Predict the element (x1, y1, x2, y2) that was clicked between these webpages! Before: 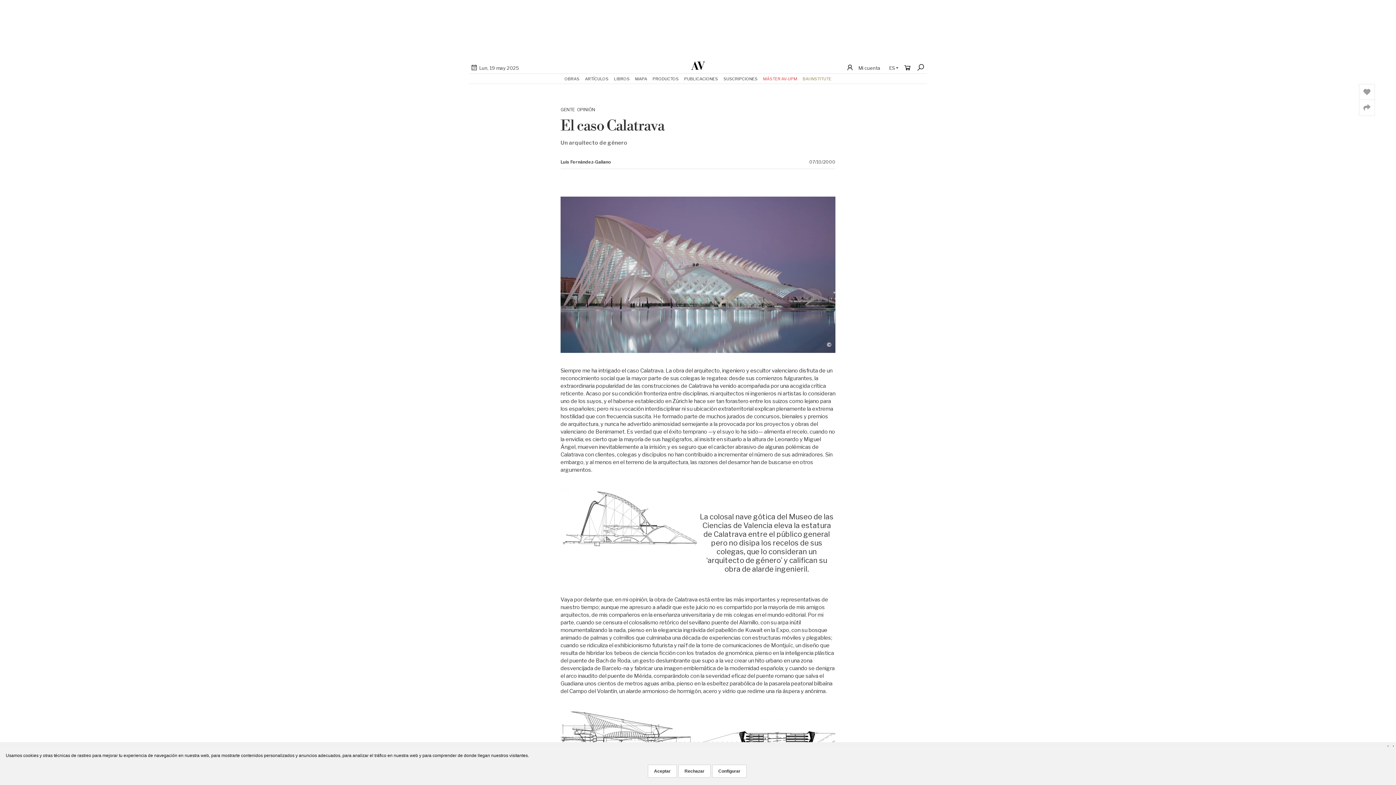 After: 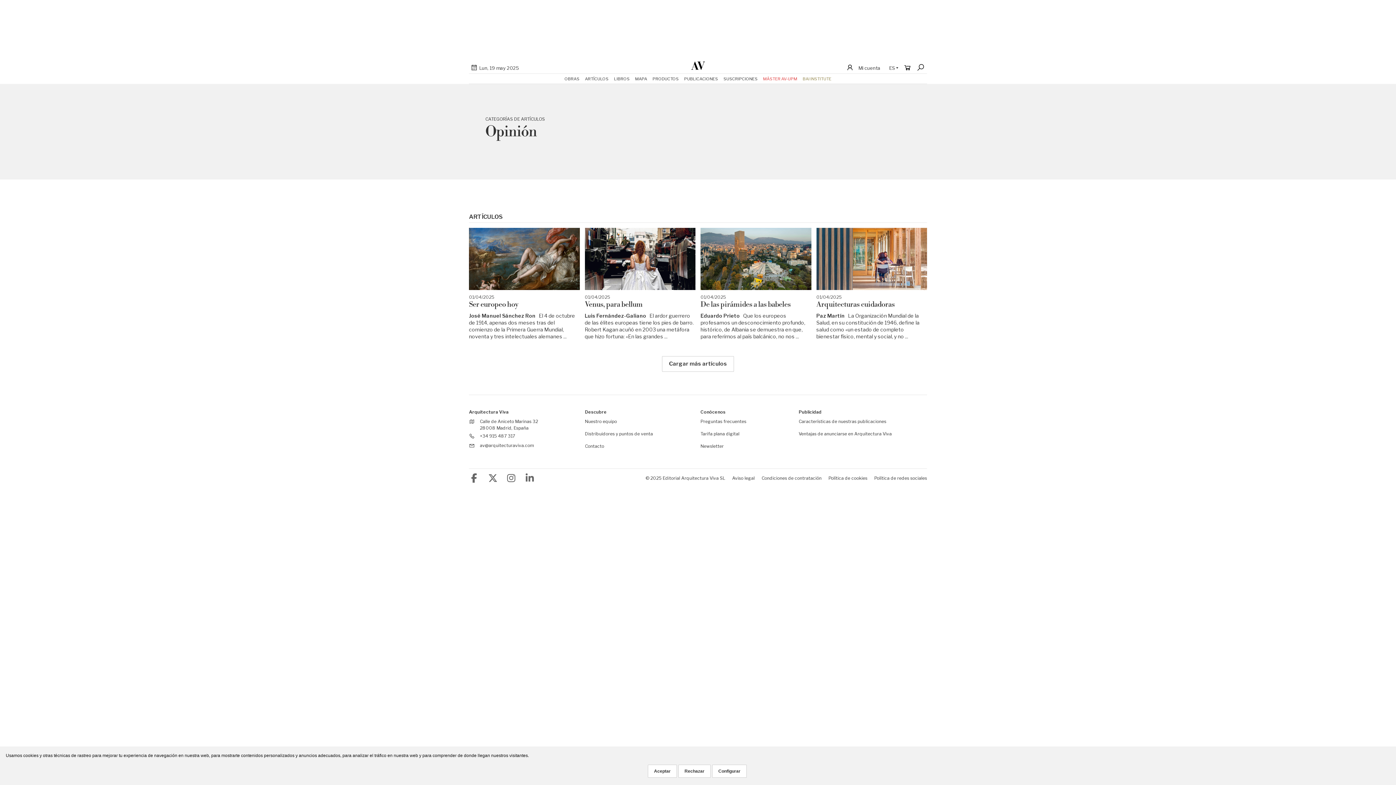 Action: label: OPINIÓN  bbox: (577, 106, 596, 112)